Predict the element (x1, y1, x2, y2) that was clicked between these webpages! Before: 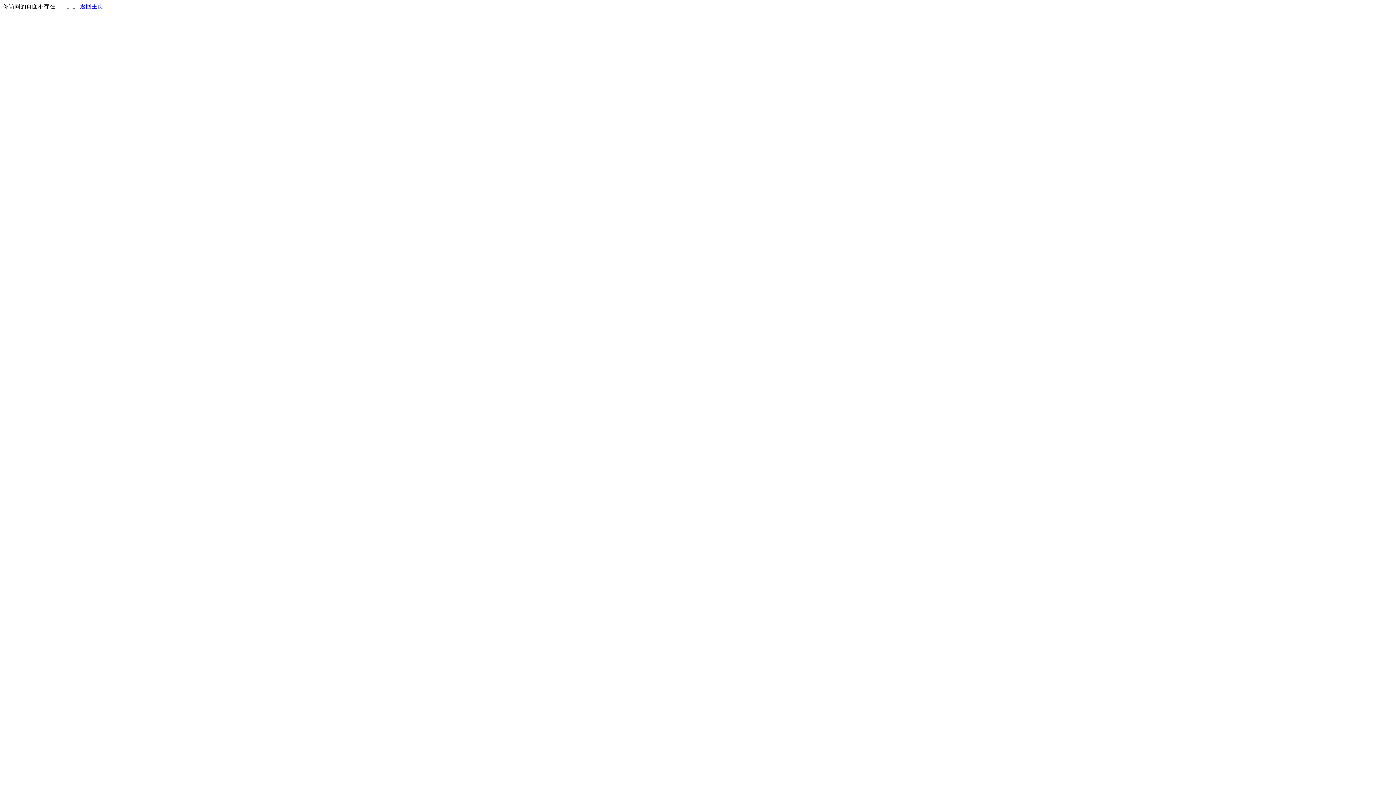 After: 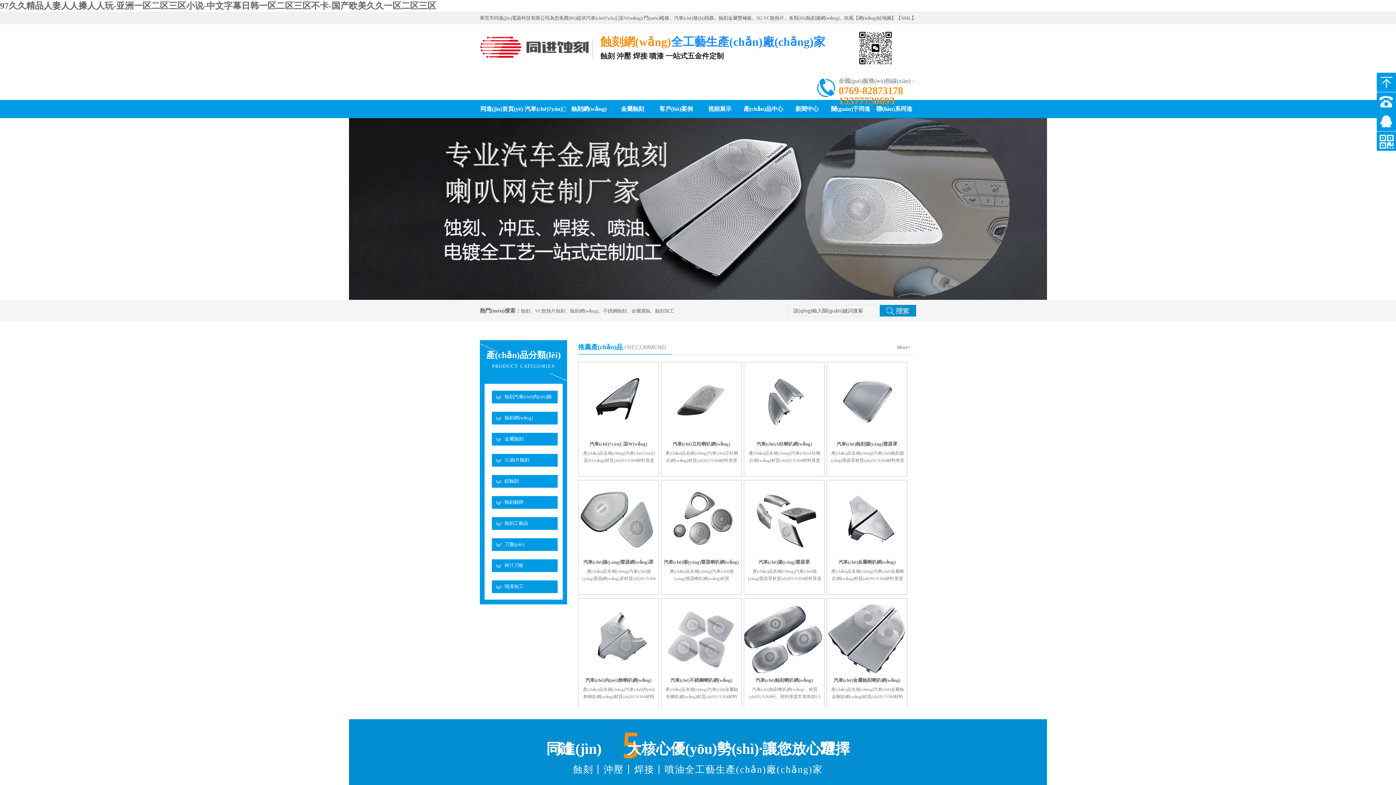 Action: label: 返回主页 bbox: (80, 3, 103, 9)